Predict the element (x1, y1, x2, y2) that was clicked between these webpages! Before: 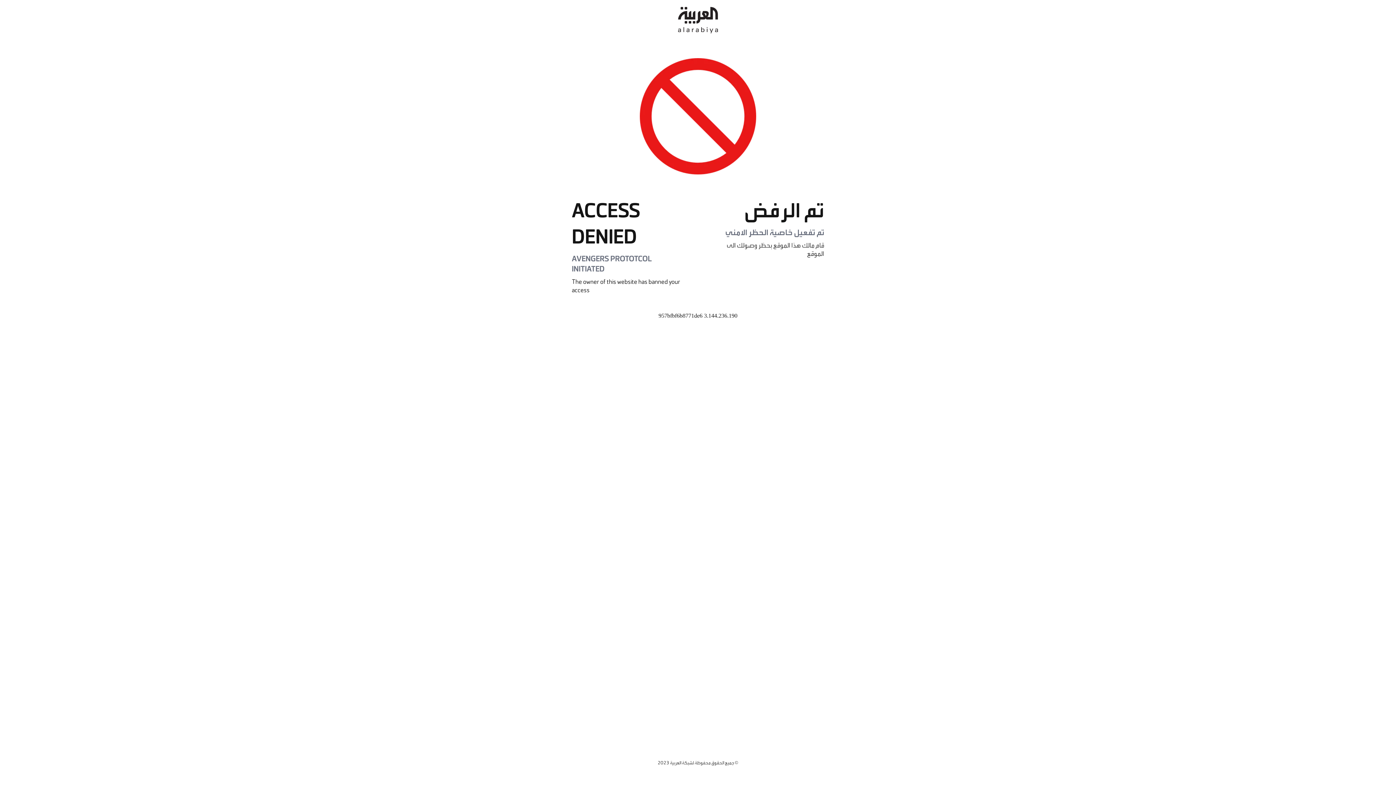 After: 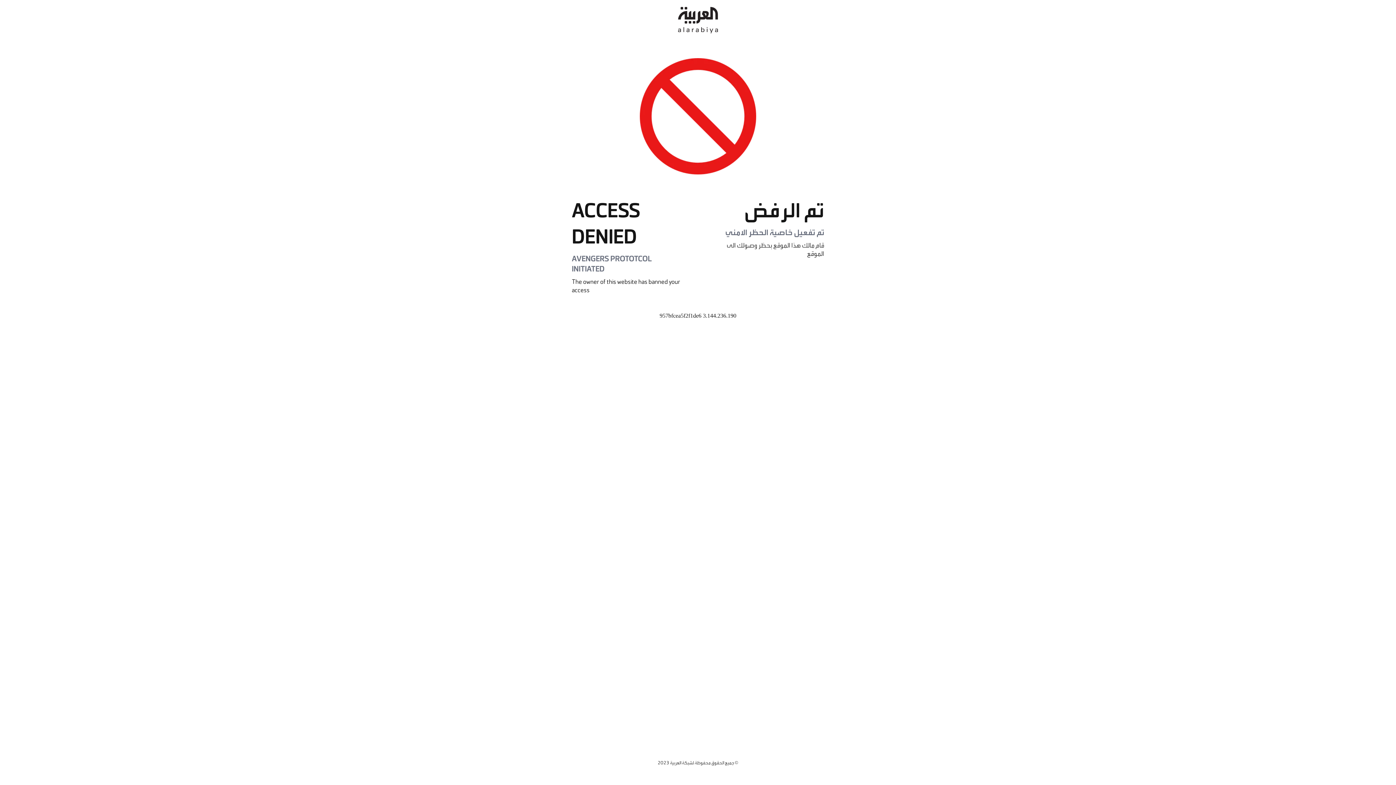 Action: bbox: (678, 0, 718, 40)